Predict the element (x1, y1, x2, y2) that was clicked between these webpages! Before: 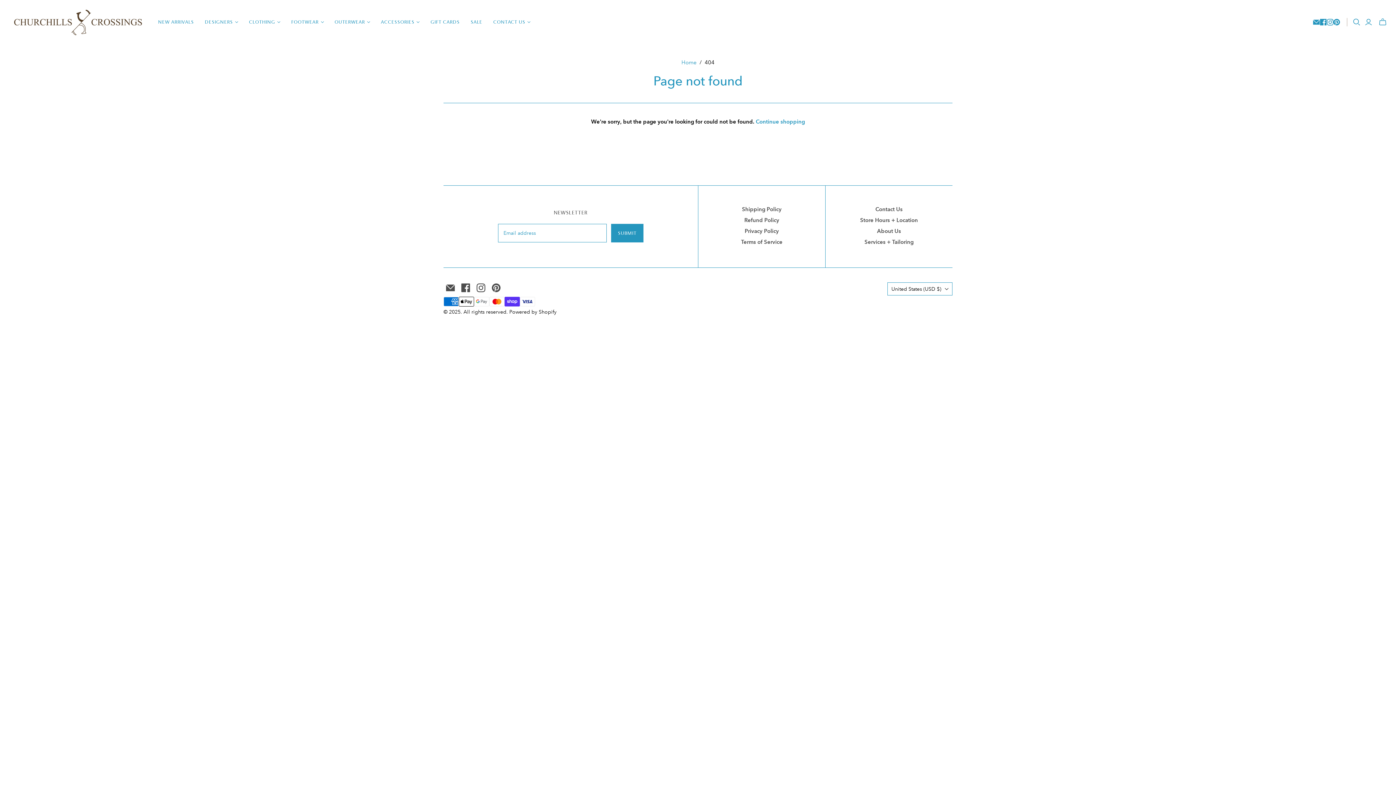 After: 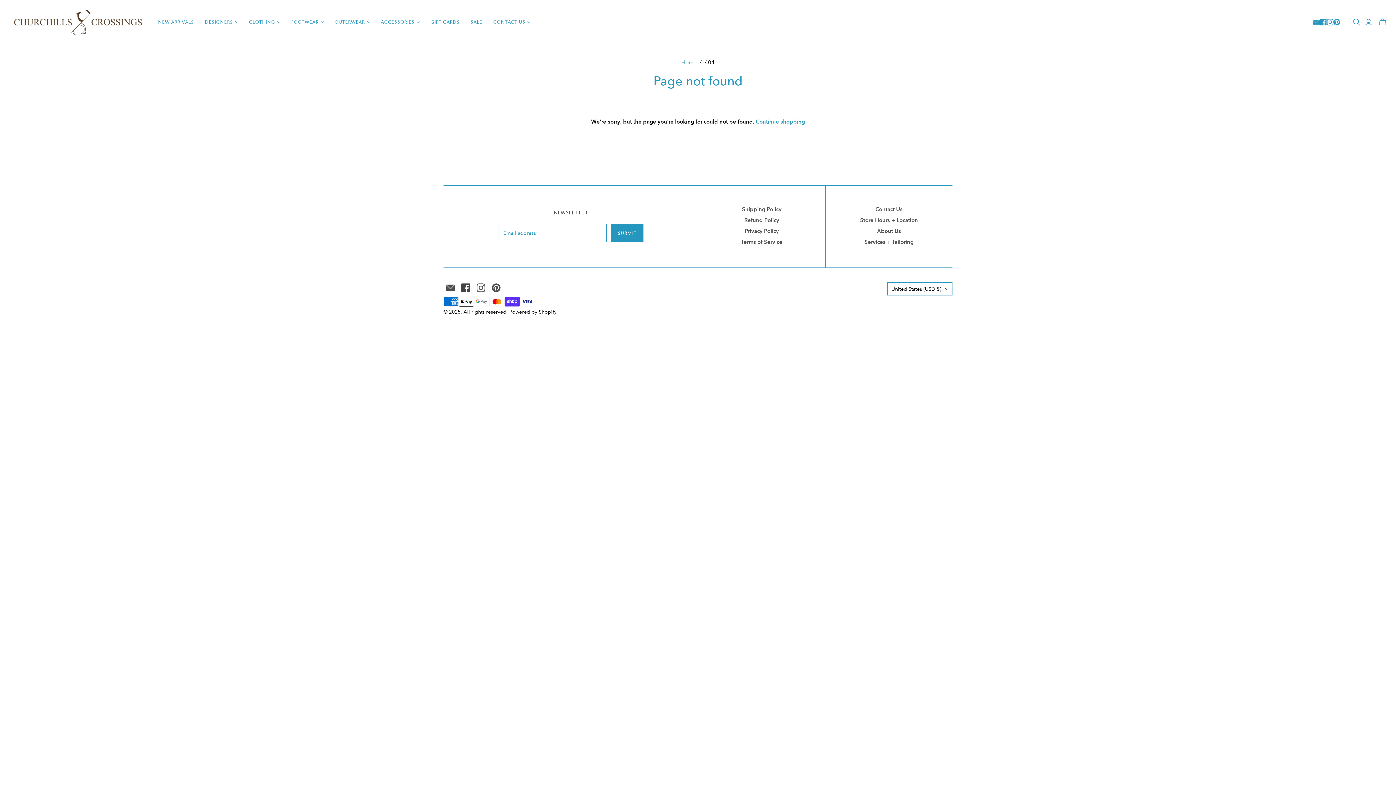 Action: label: Facebook bbox: (461, 283, 470, 292)